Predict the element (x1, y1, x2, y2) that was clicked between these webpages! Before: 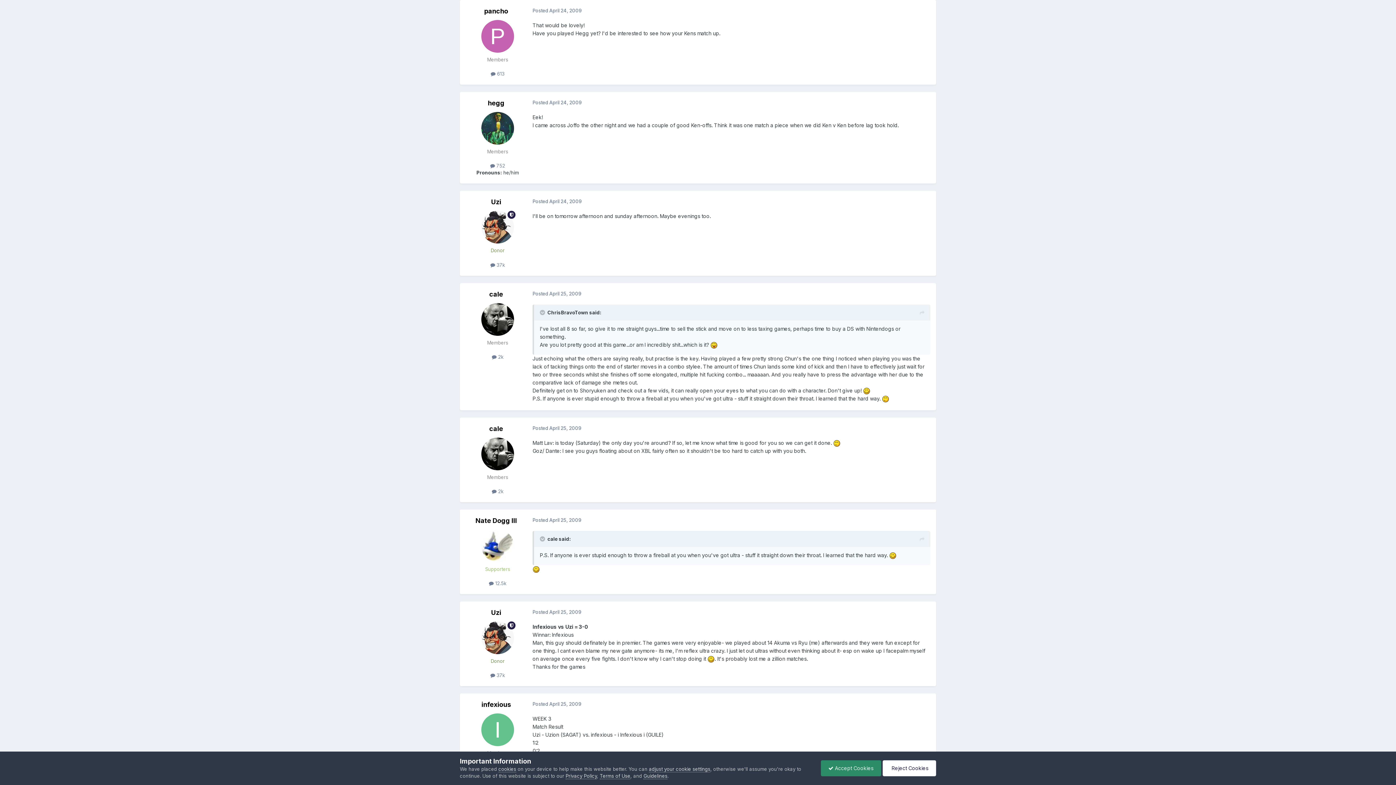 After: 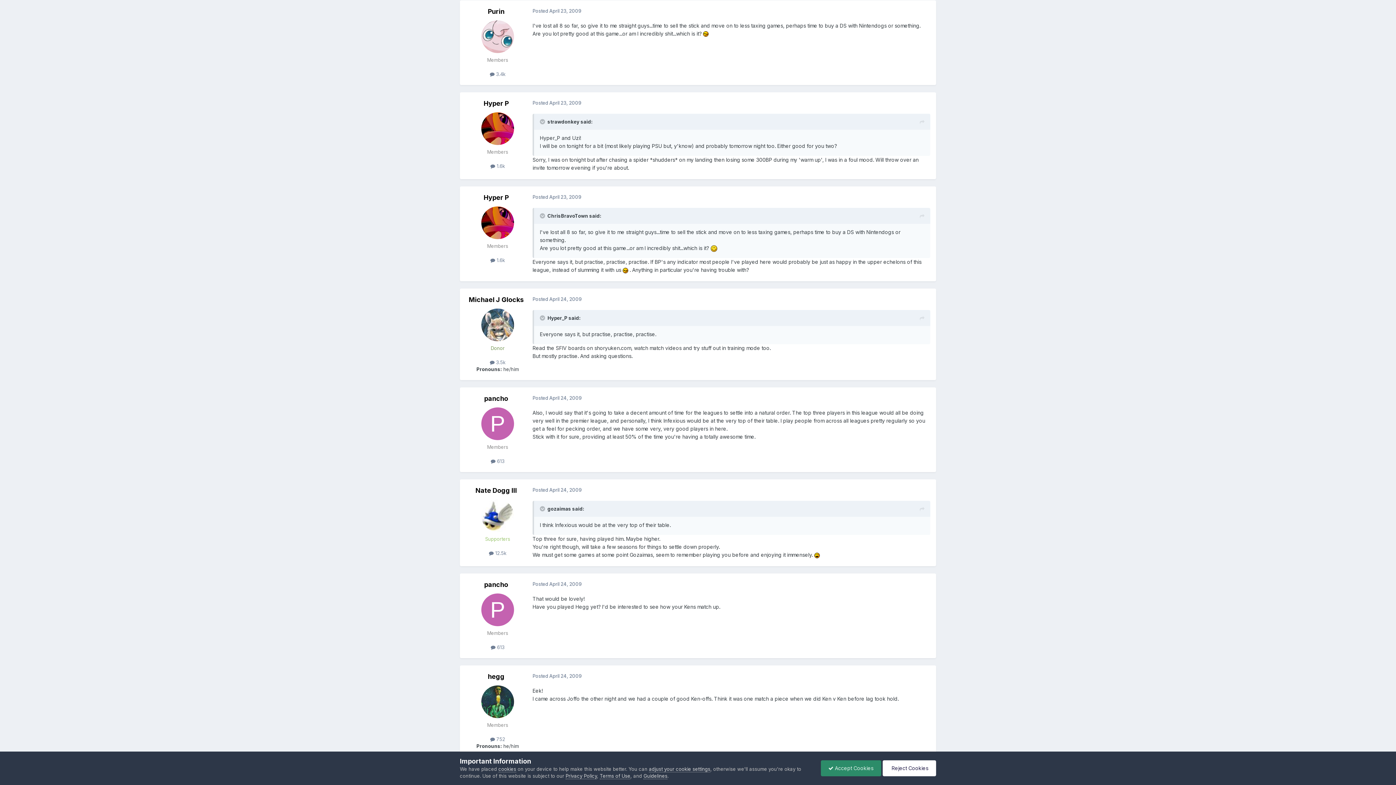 Action: bbox: (920, 308, 924, 317)